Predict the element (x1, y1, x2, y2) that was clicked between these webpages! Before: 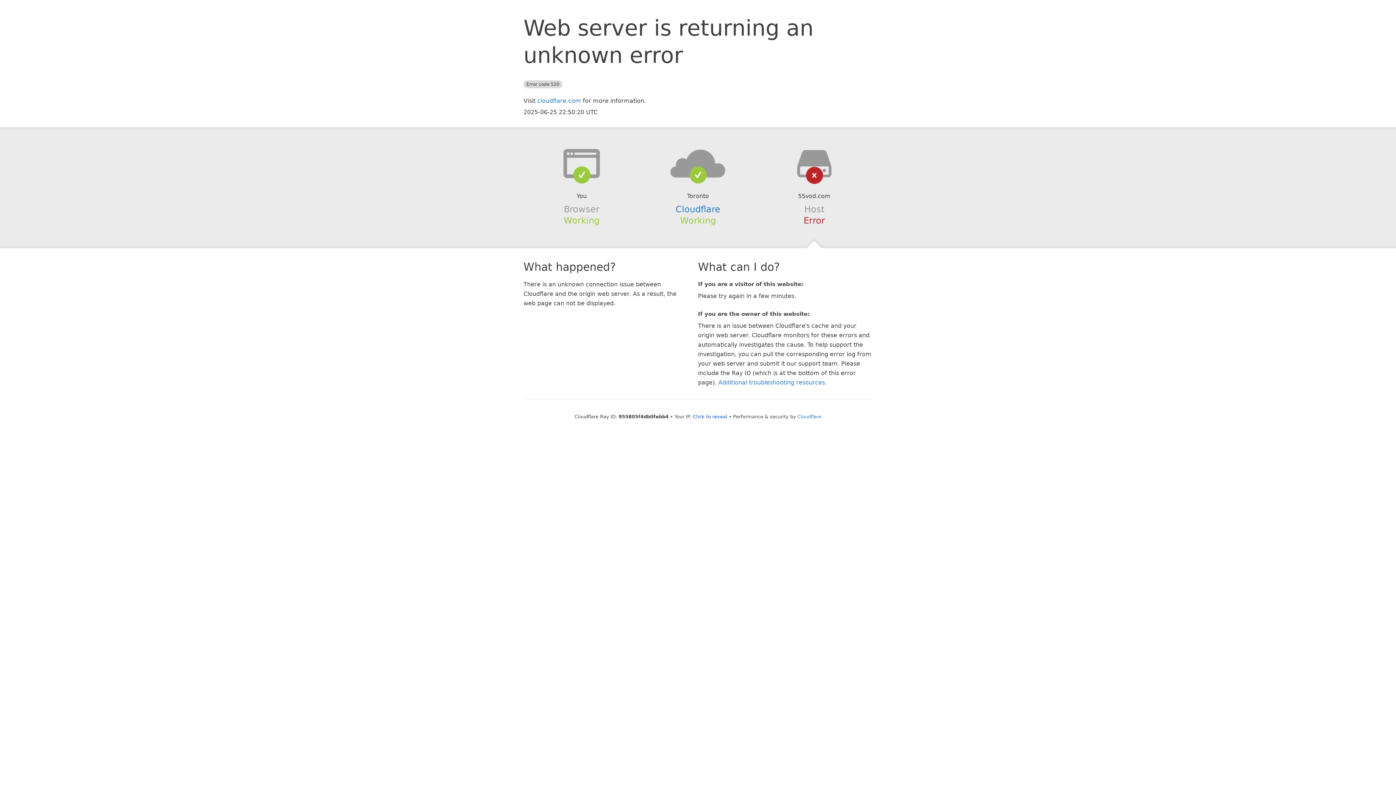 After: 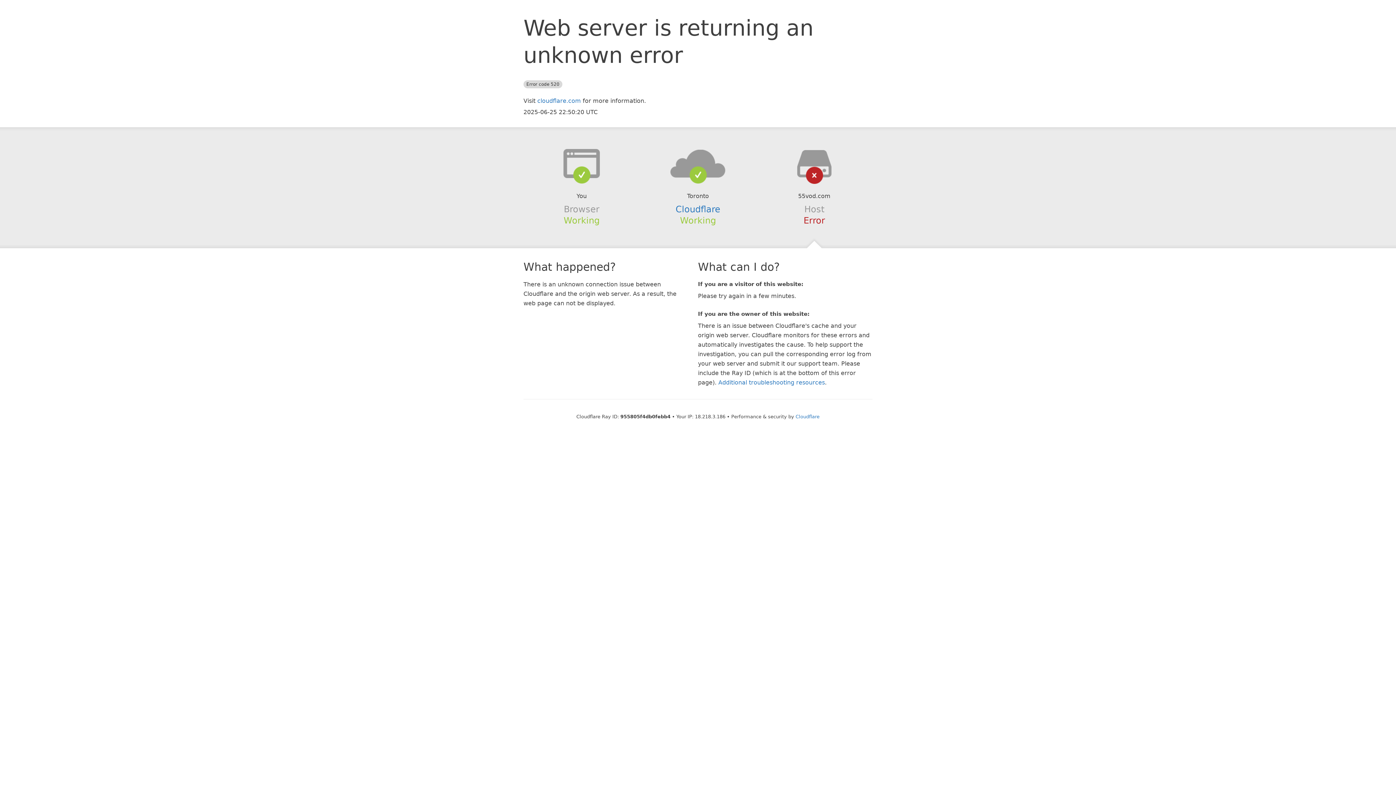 Action: label: Click to reveal bbox: (693, 414, 727, 419)